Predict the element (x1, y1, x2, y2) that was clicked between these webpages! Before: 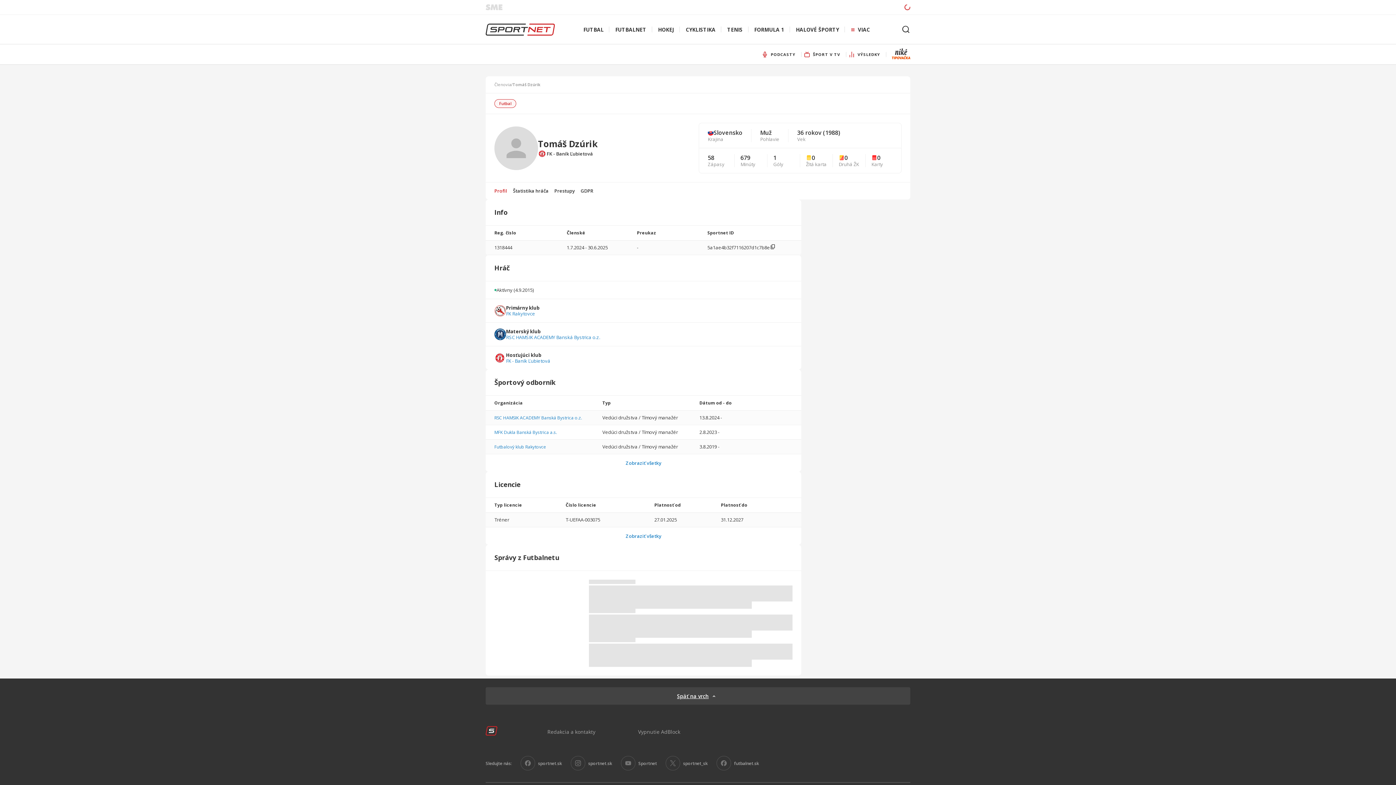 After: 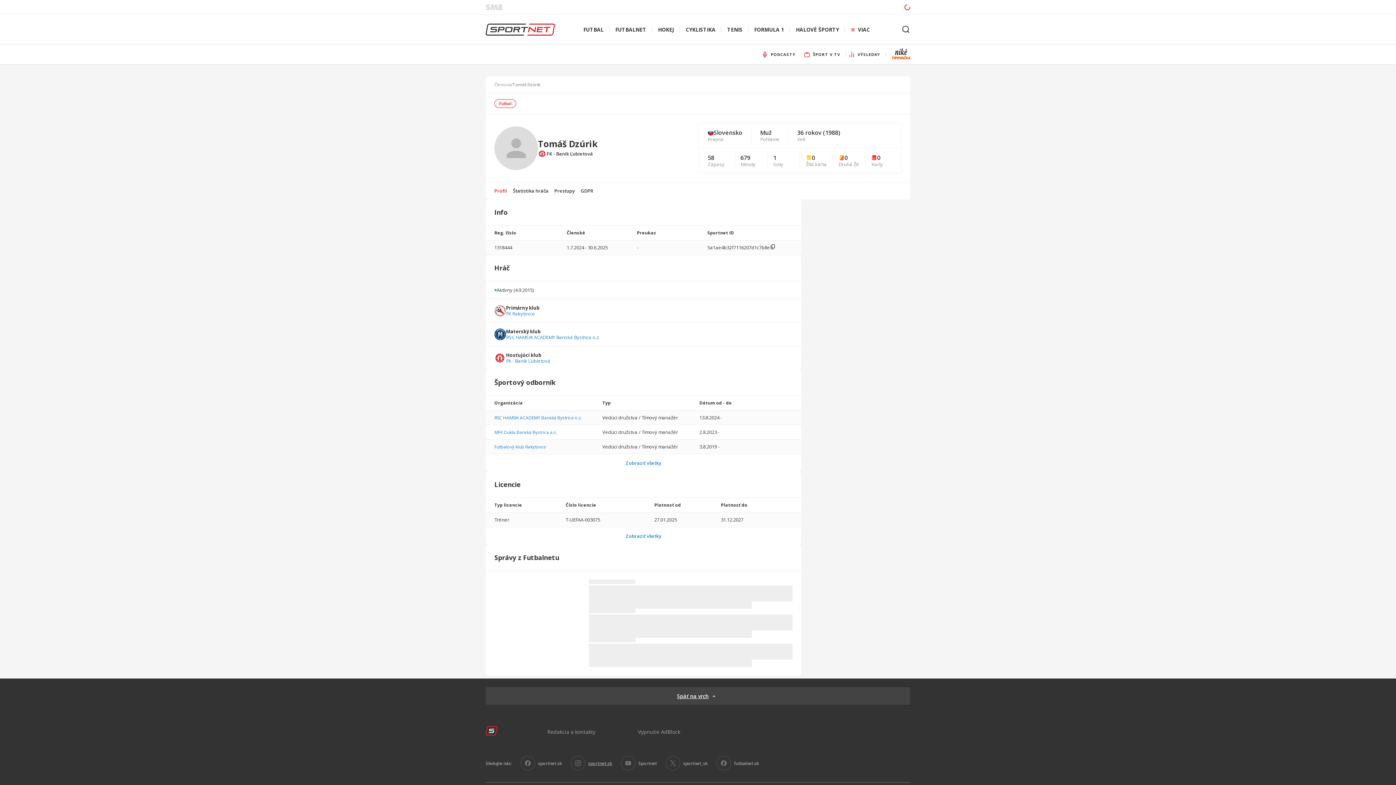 Action: bbox: (570, 756, 612, 770) label: sportnet.sk